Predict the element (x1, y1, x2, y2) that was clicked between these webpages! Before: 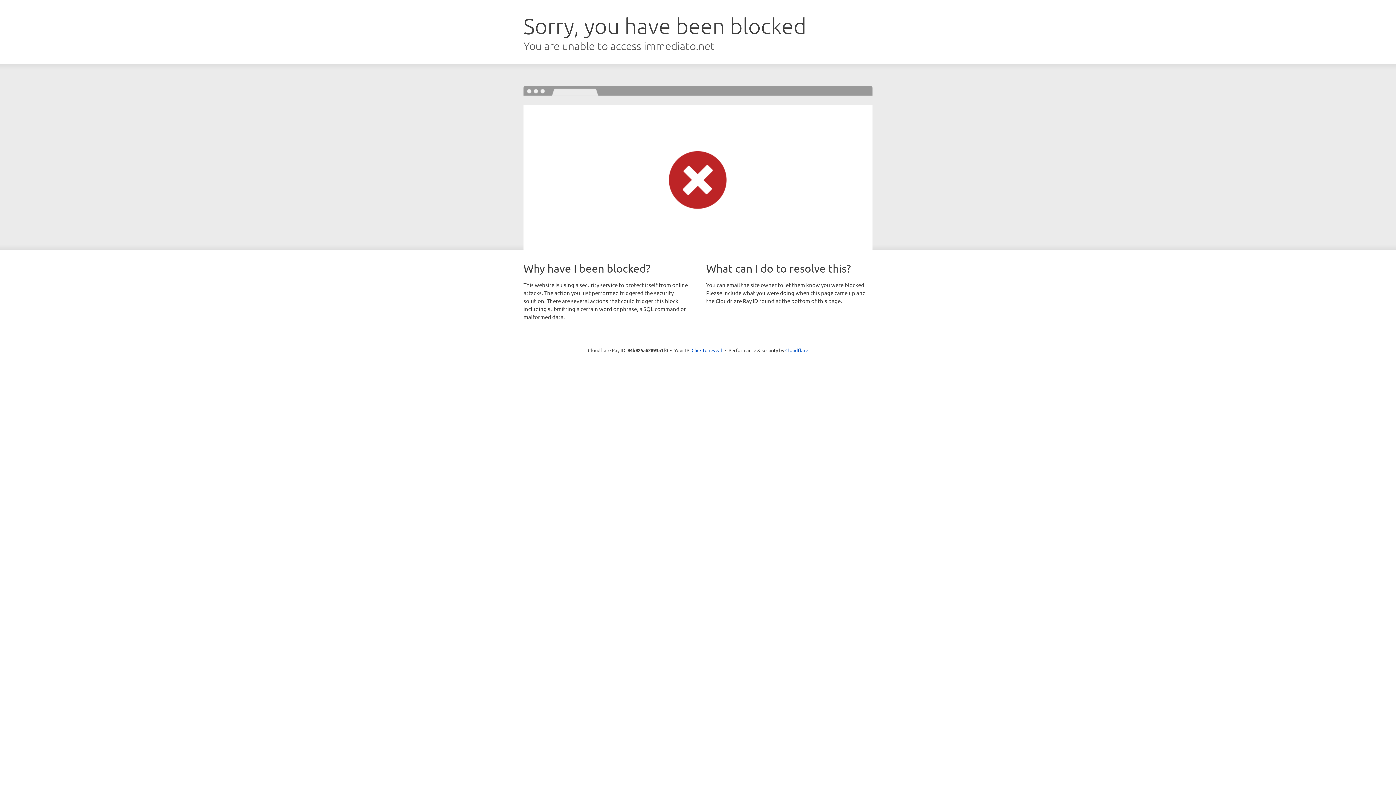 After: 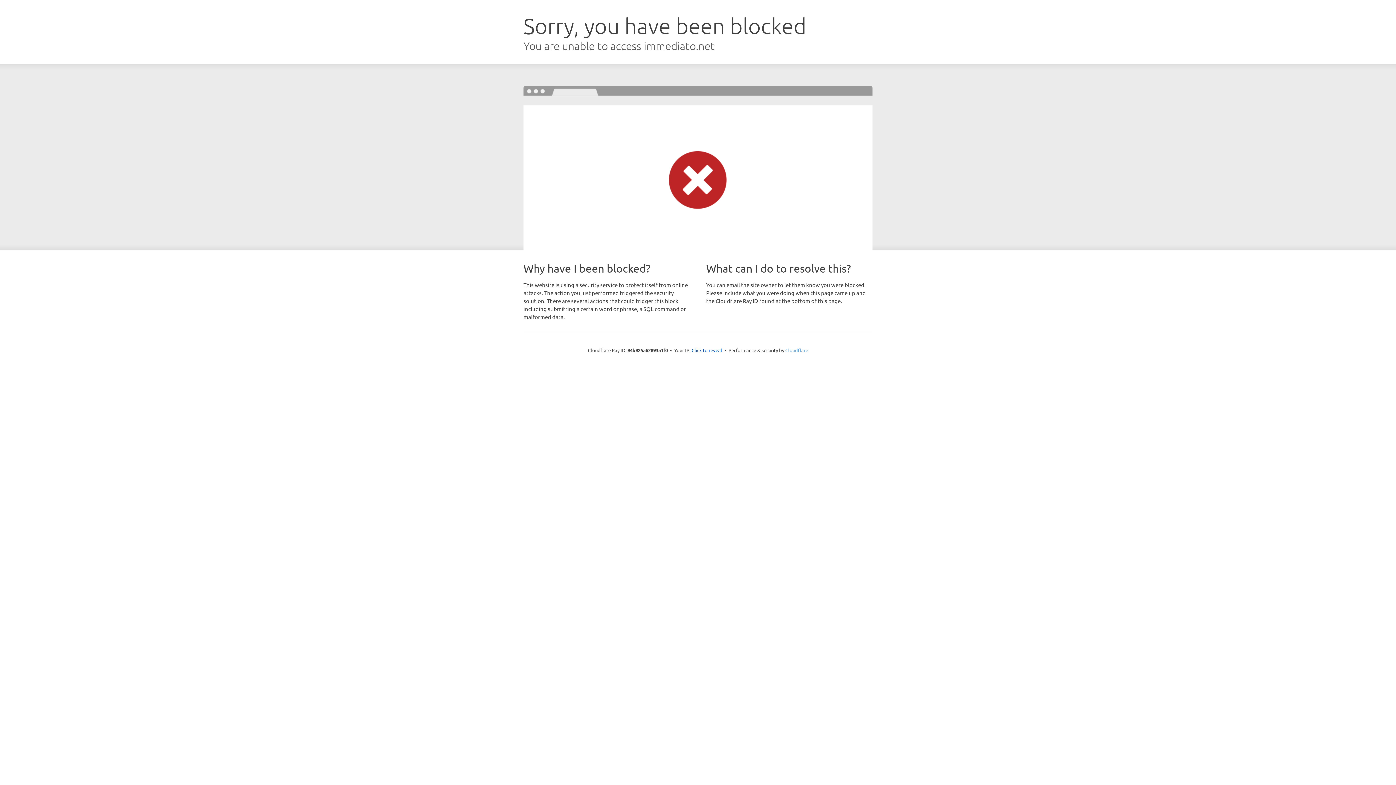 Action: bbox: (785, 347, 808, 353) label: Cloudflare